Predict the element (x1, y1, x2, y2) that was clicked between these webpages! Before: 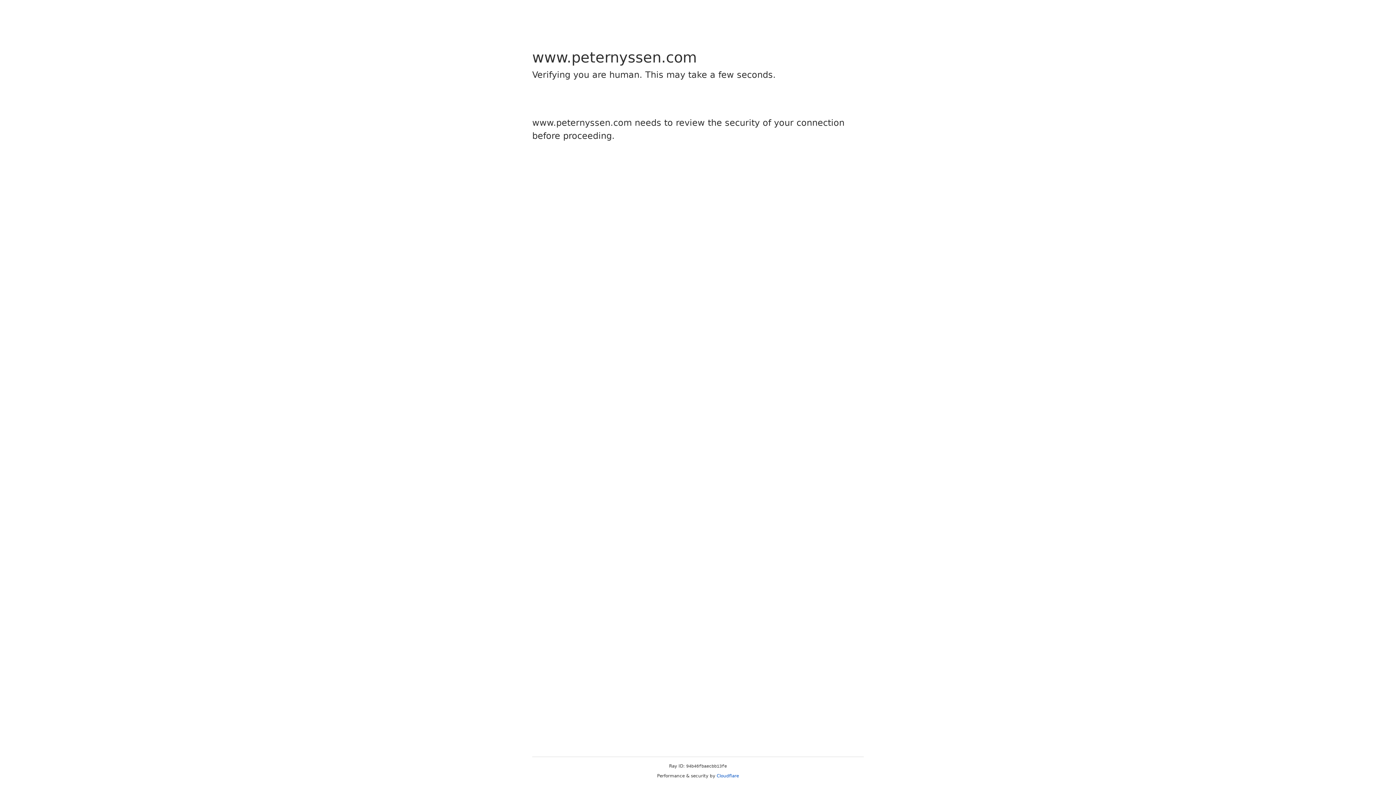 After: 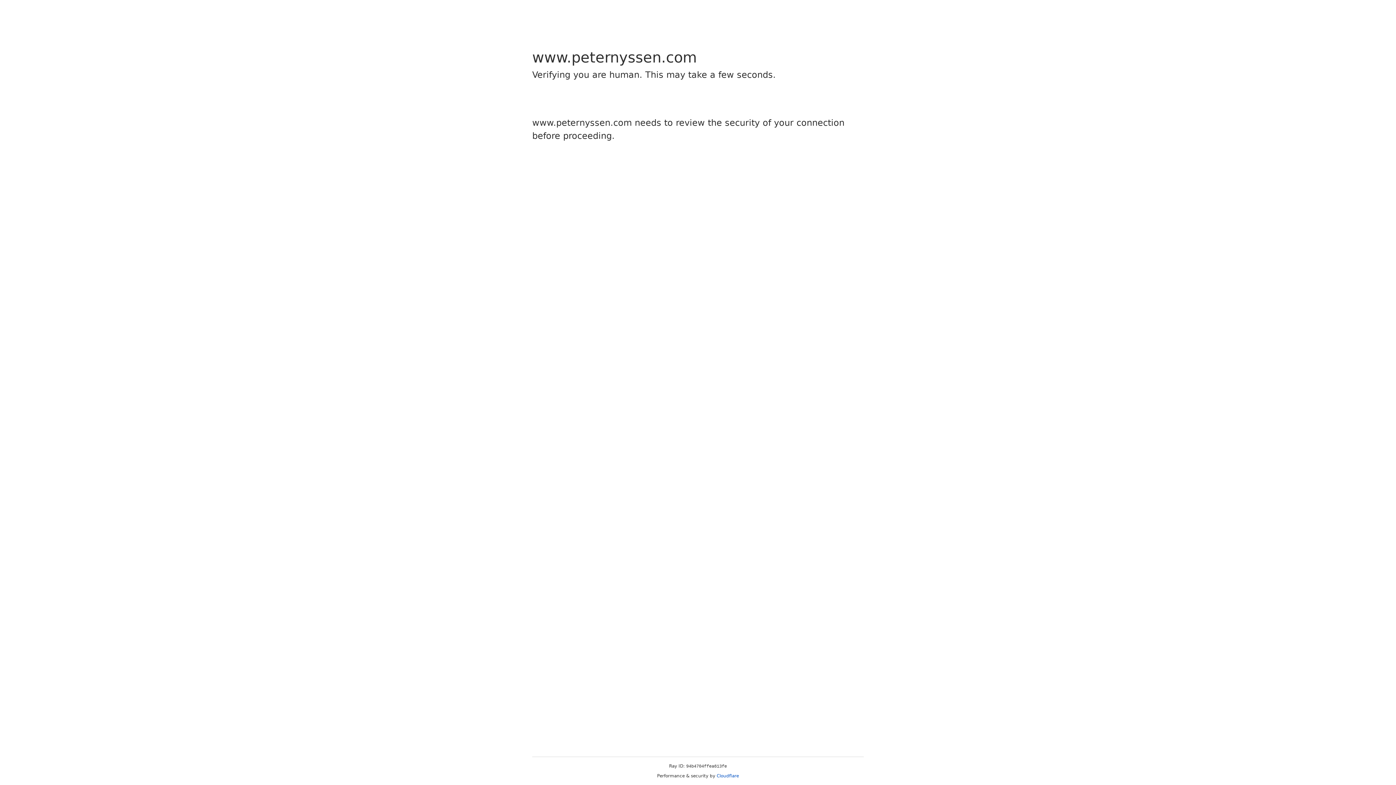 Action: bbox: (716, 773, 739, 778) label: Cloudflare